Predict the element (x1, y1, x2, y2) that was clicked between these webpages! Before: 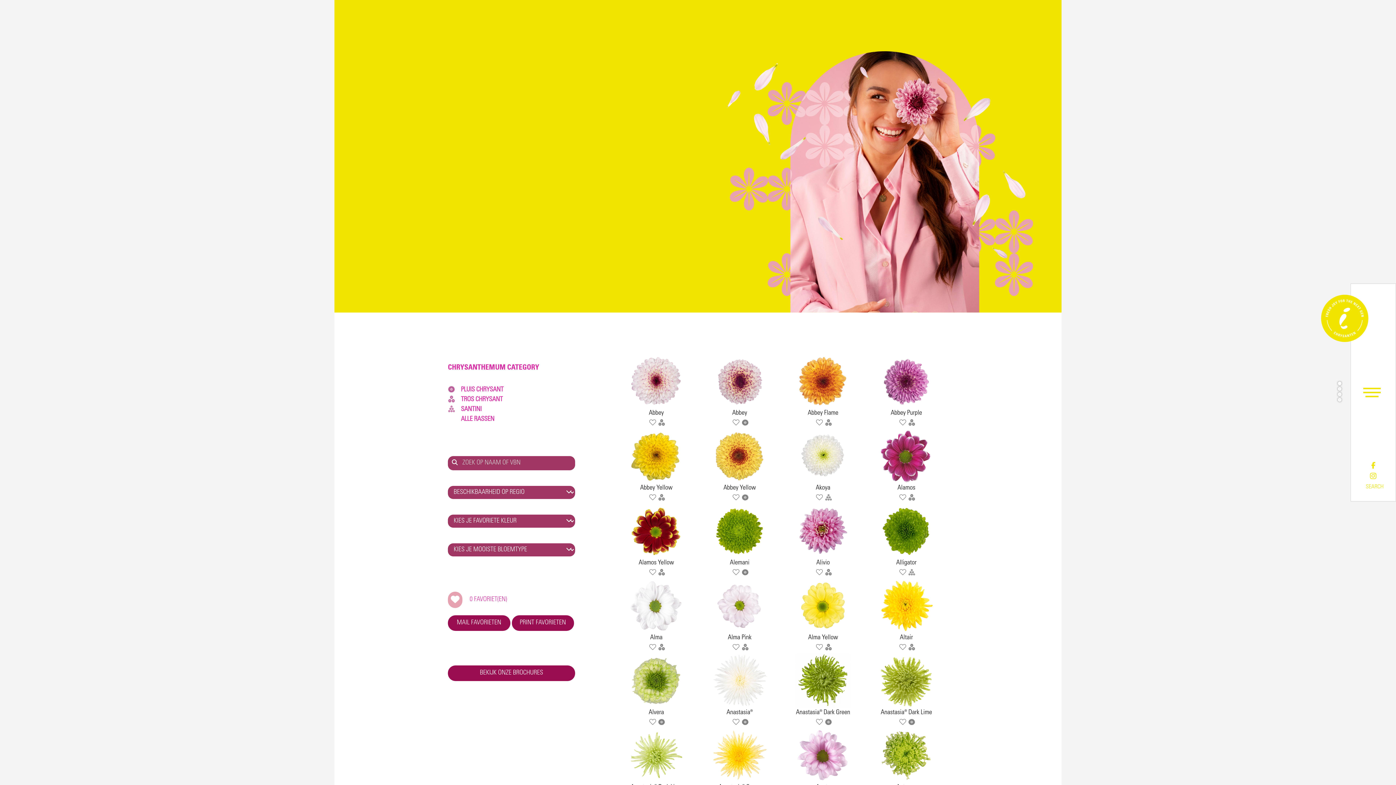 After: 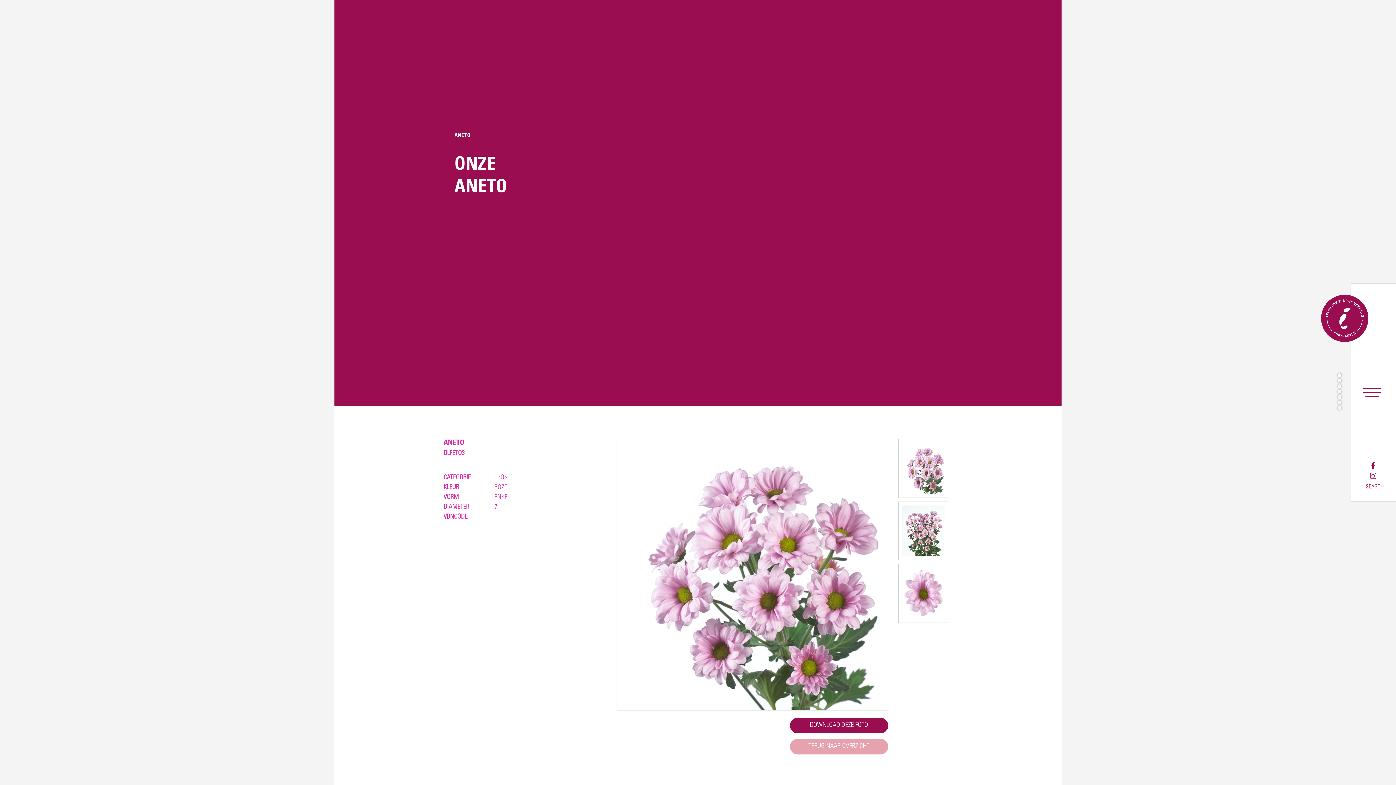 Action: bbox: (781, 728, 864, 783)